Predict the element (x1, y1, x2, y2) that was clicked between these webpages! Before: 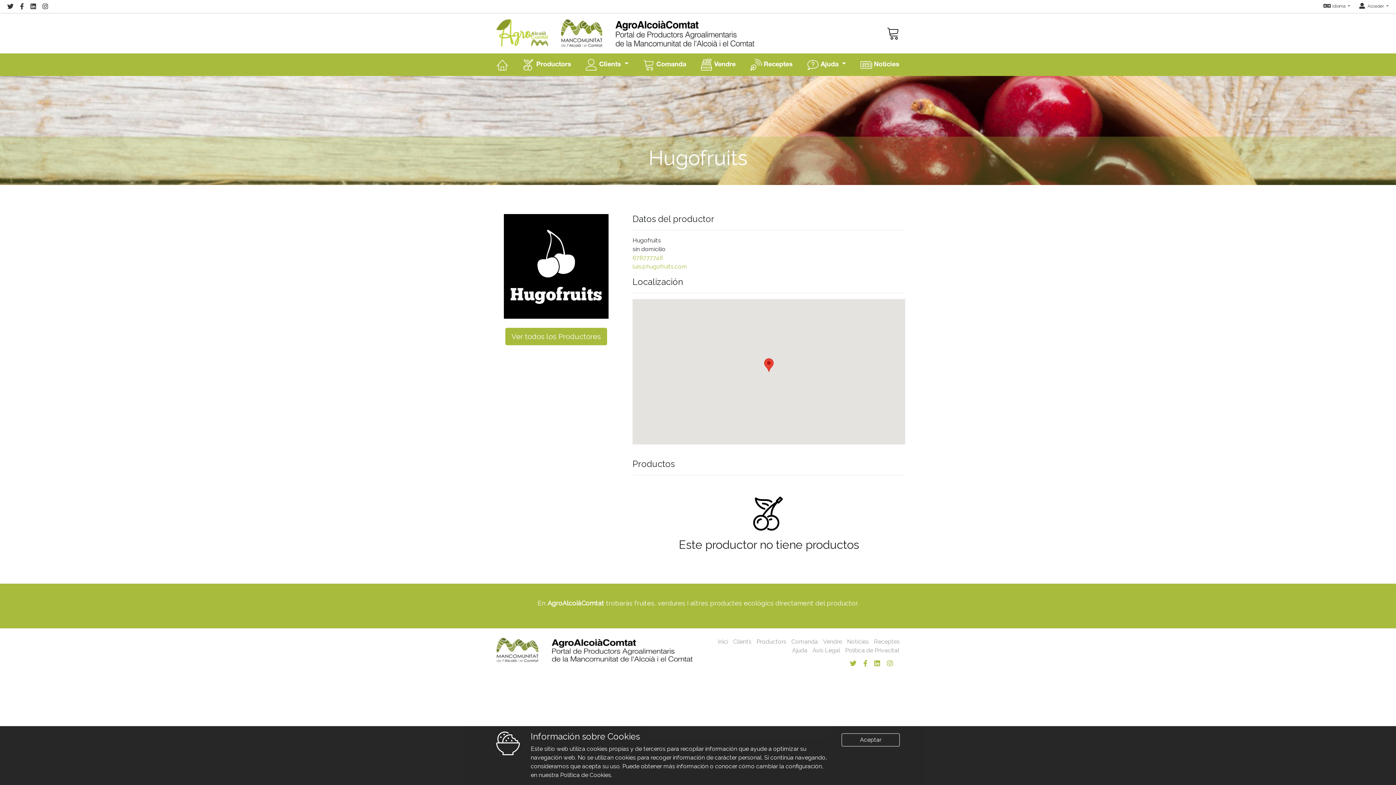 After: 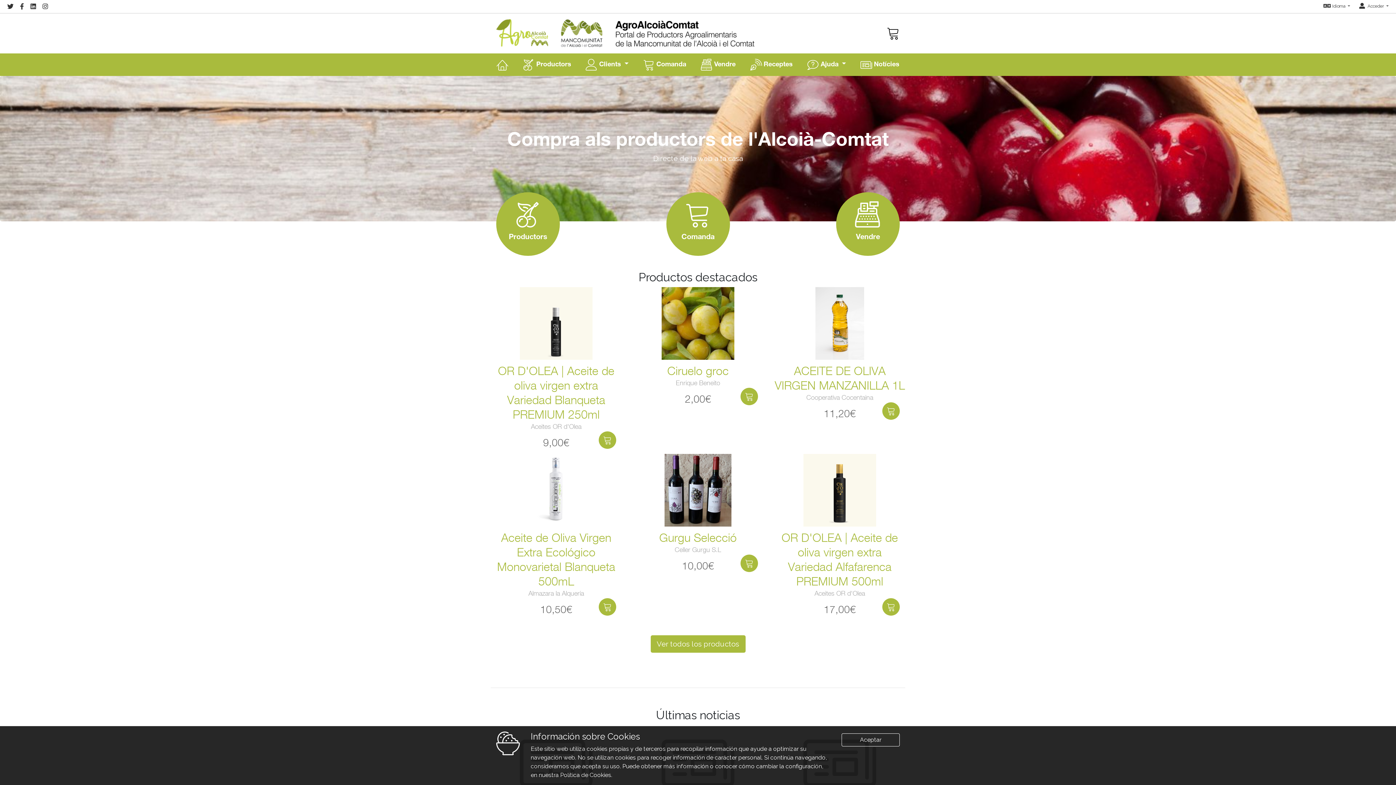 Action: bbox: (490, 53, 514, 75)